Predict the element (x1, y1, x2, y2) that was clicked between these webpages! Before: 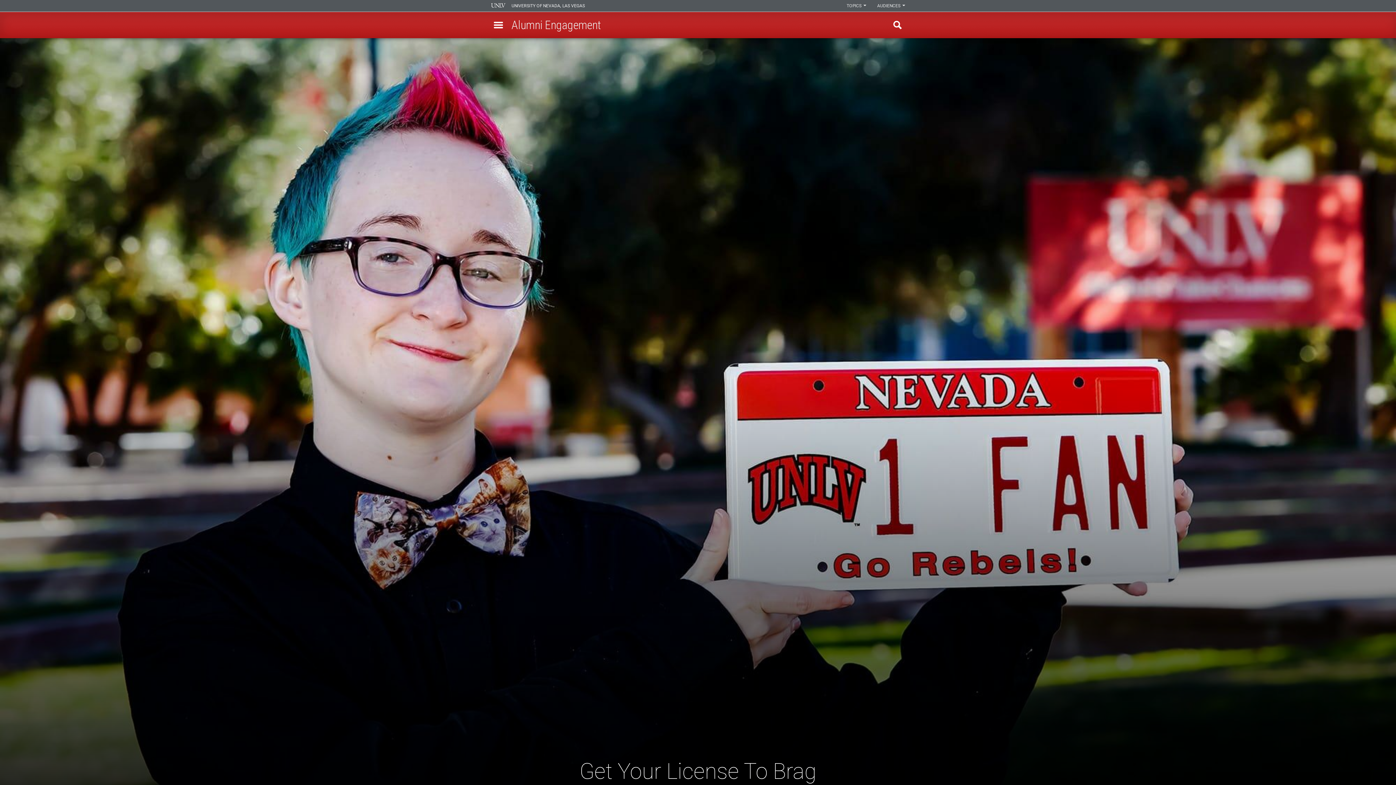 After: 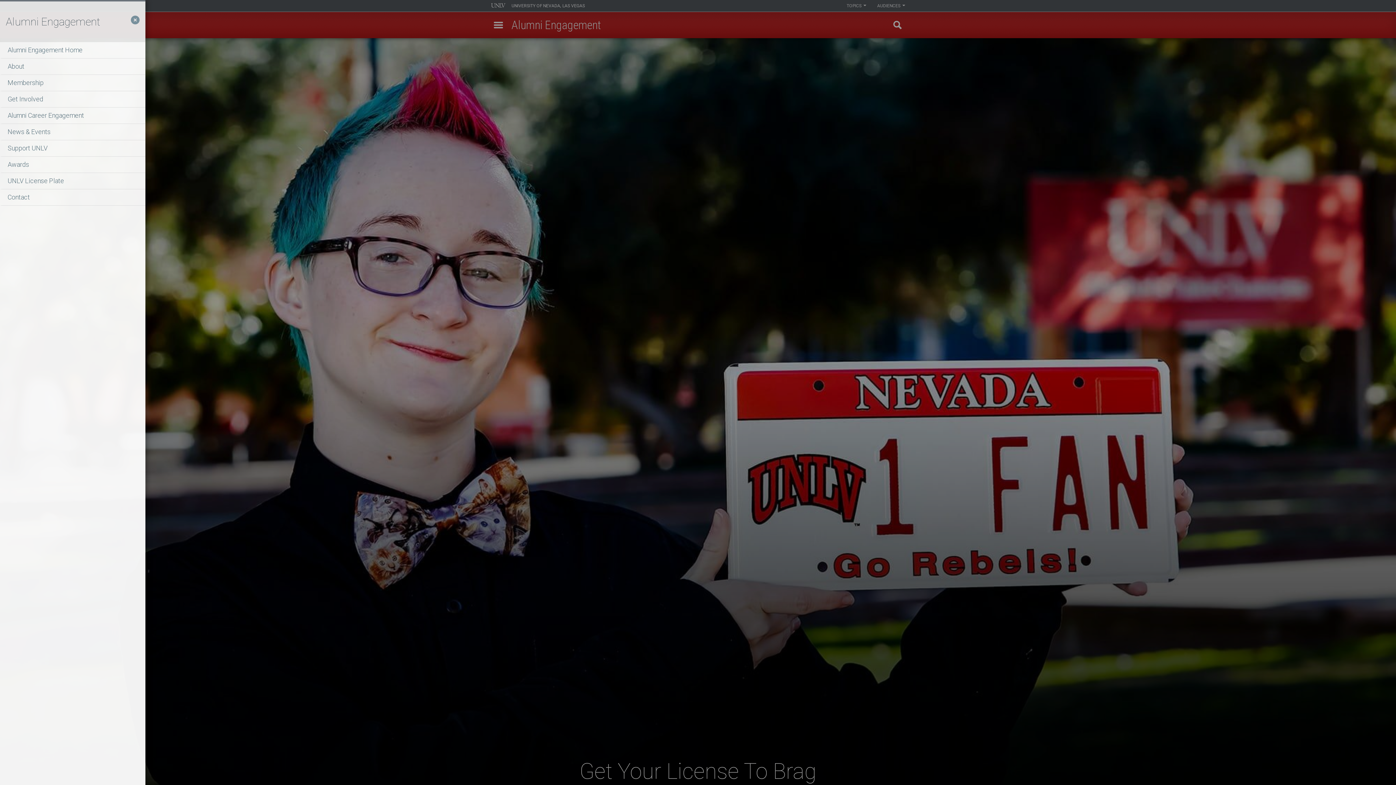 Action: label: Open Menu bbox: (485, 12, 511, 38)